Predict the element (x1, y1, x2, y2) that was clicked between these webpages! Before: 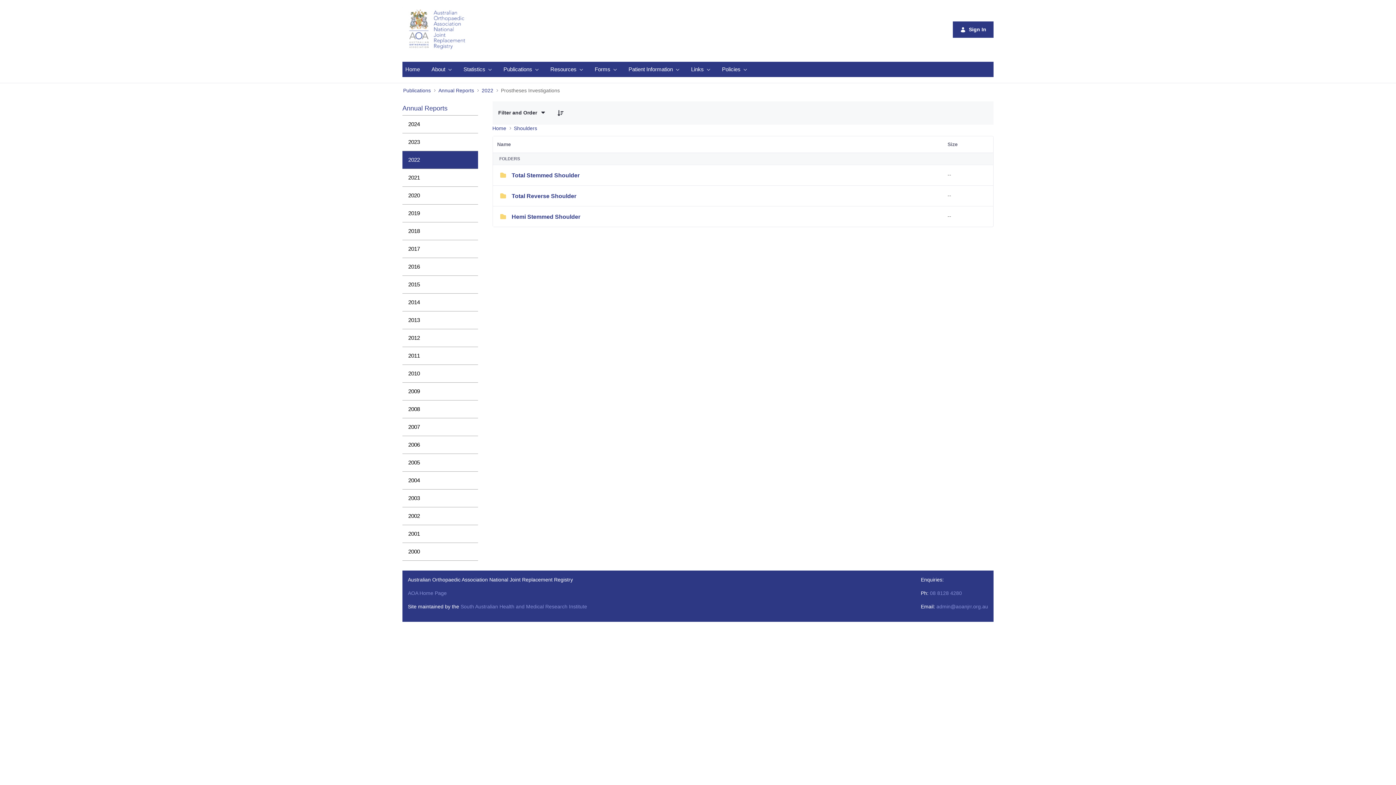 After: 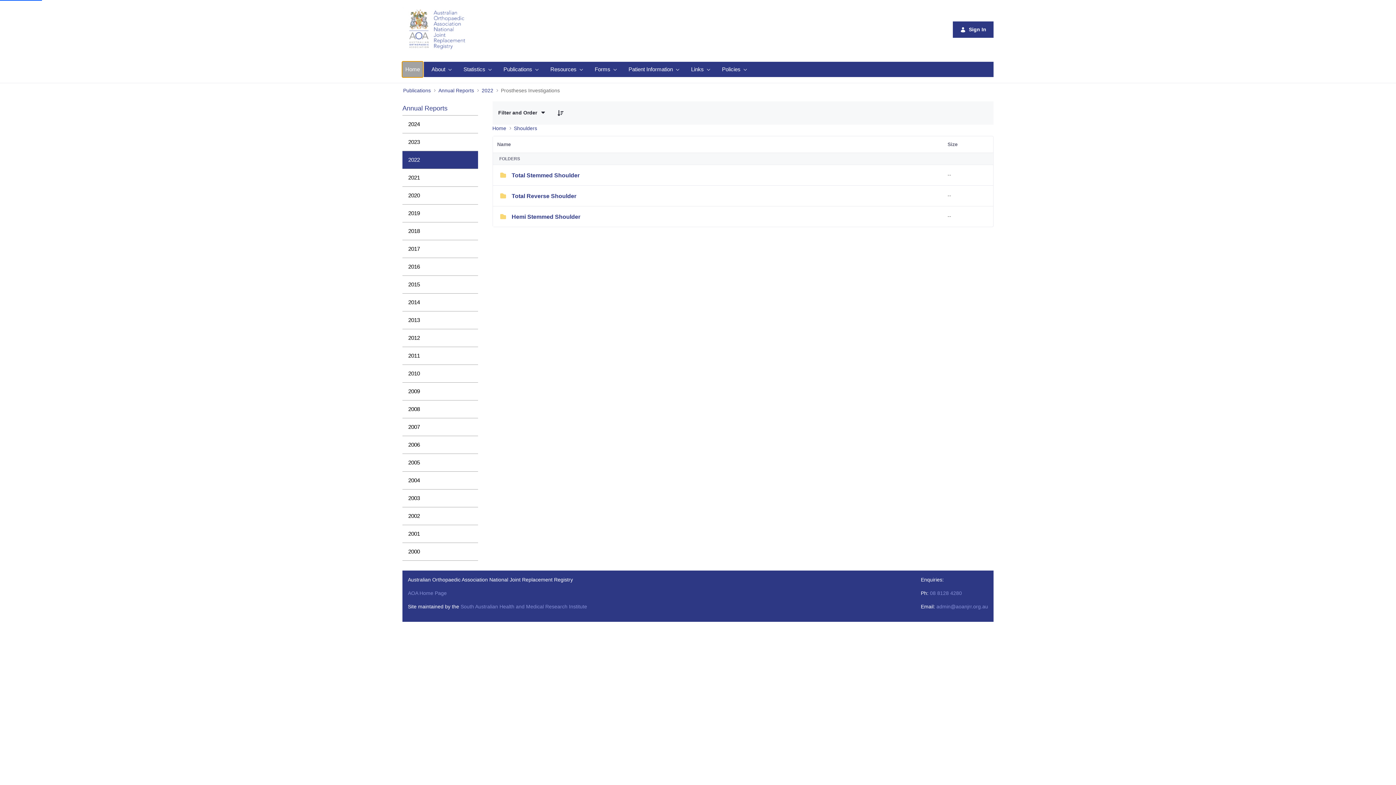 Action: bbox: (402, 61, 422, 77) label: Home